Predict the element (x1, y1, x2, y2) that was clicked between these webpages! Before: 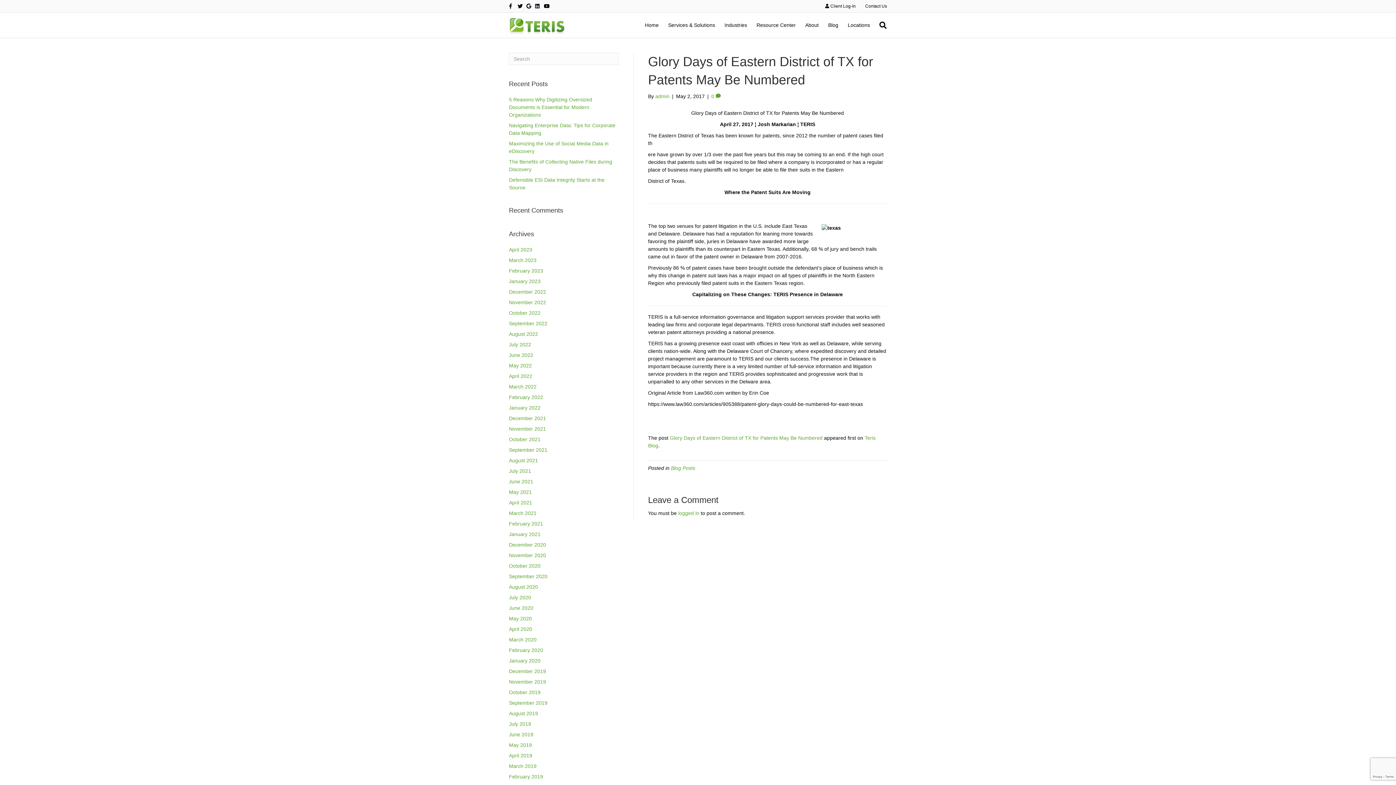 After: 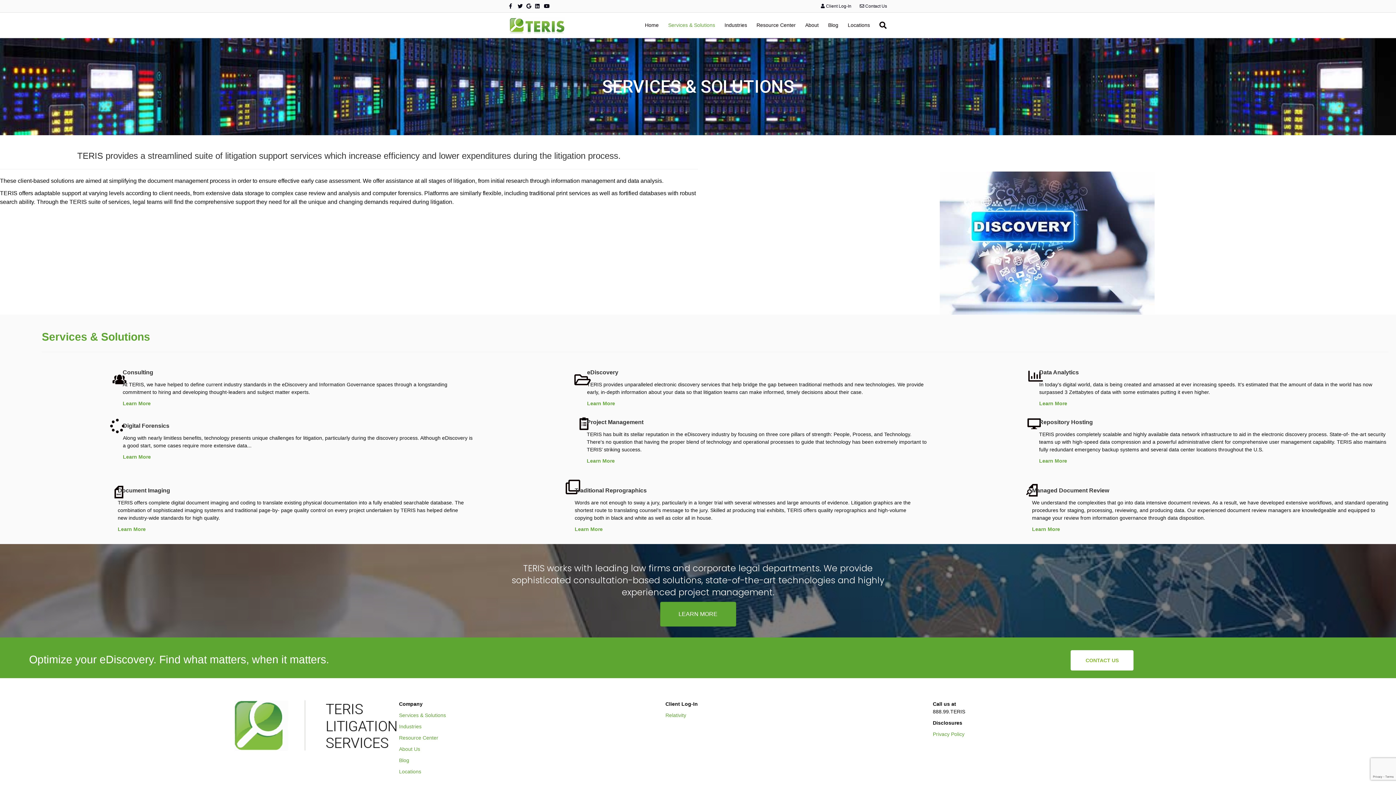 Action: bbox: (663, 16, 720, 34) label: Services & Solutions